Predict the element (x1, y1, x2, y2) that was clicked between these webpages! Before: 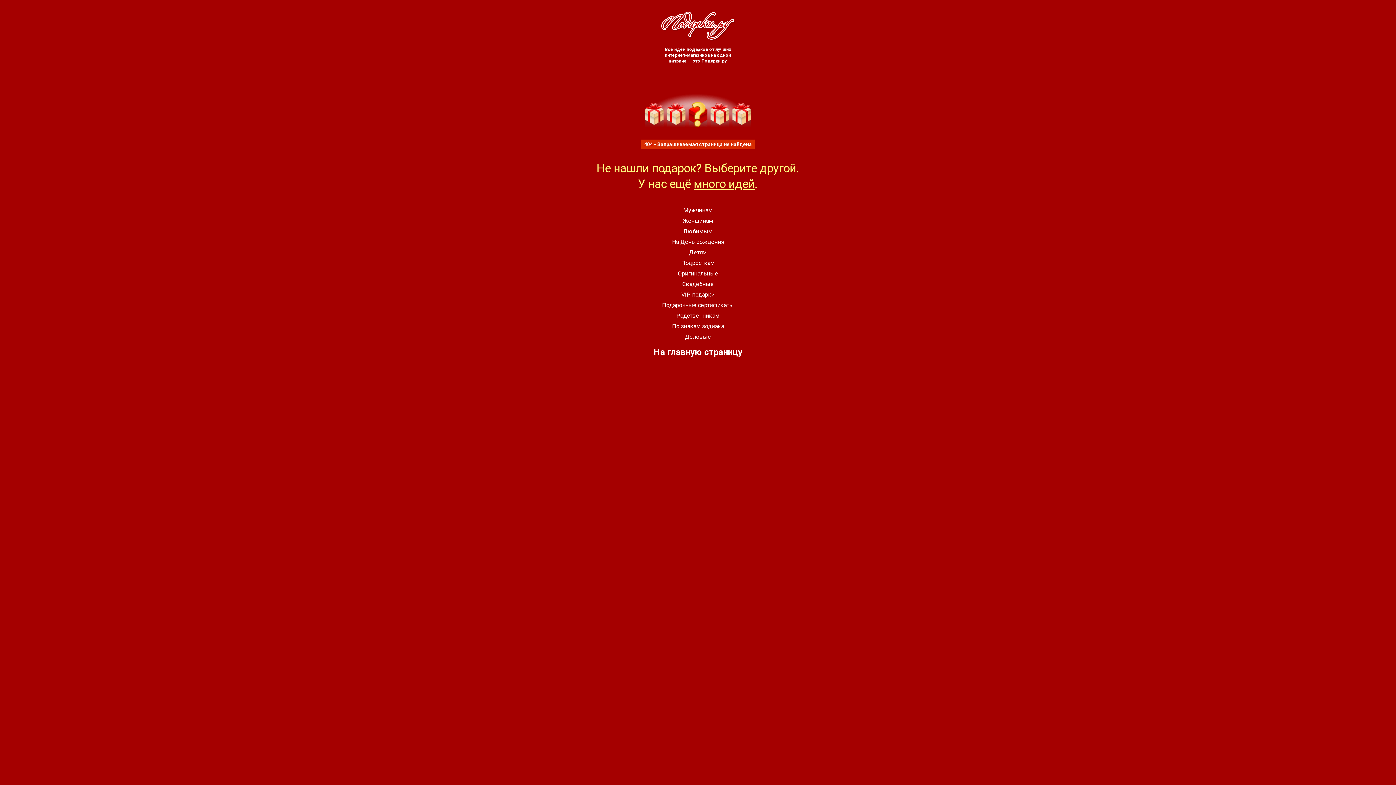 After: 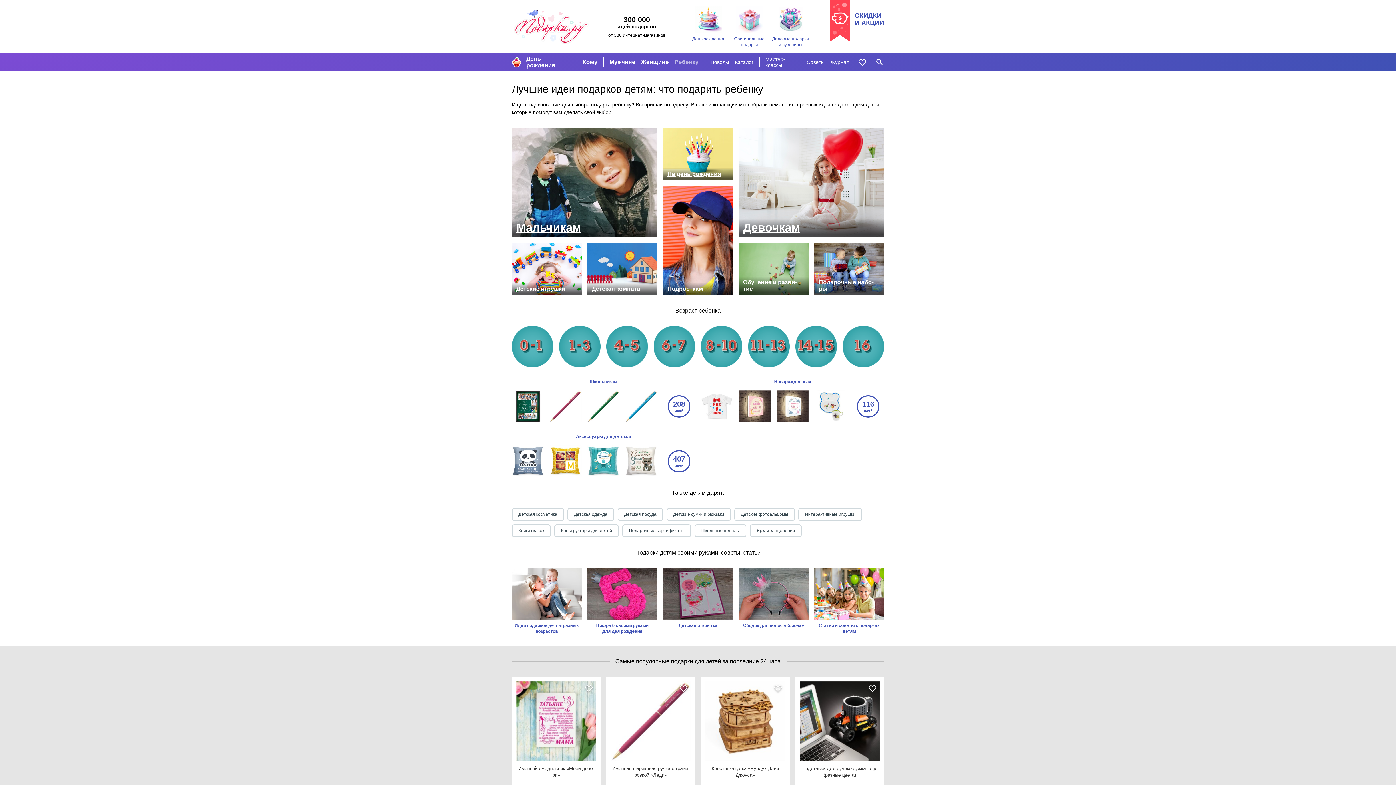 Action: bbox: (662, 248, 734, 256) label: Детям